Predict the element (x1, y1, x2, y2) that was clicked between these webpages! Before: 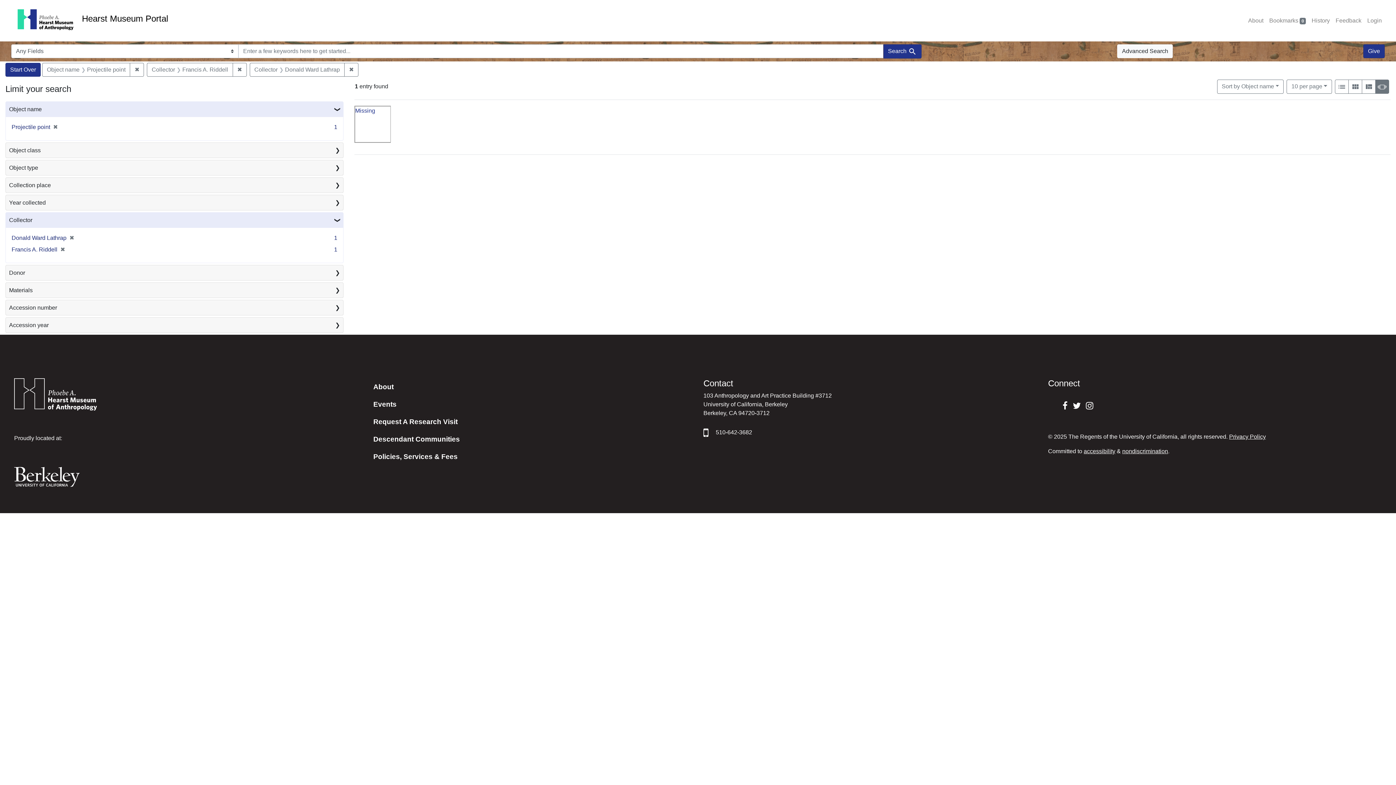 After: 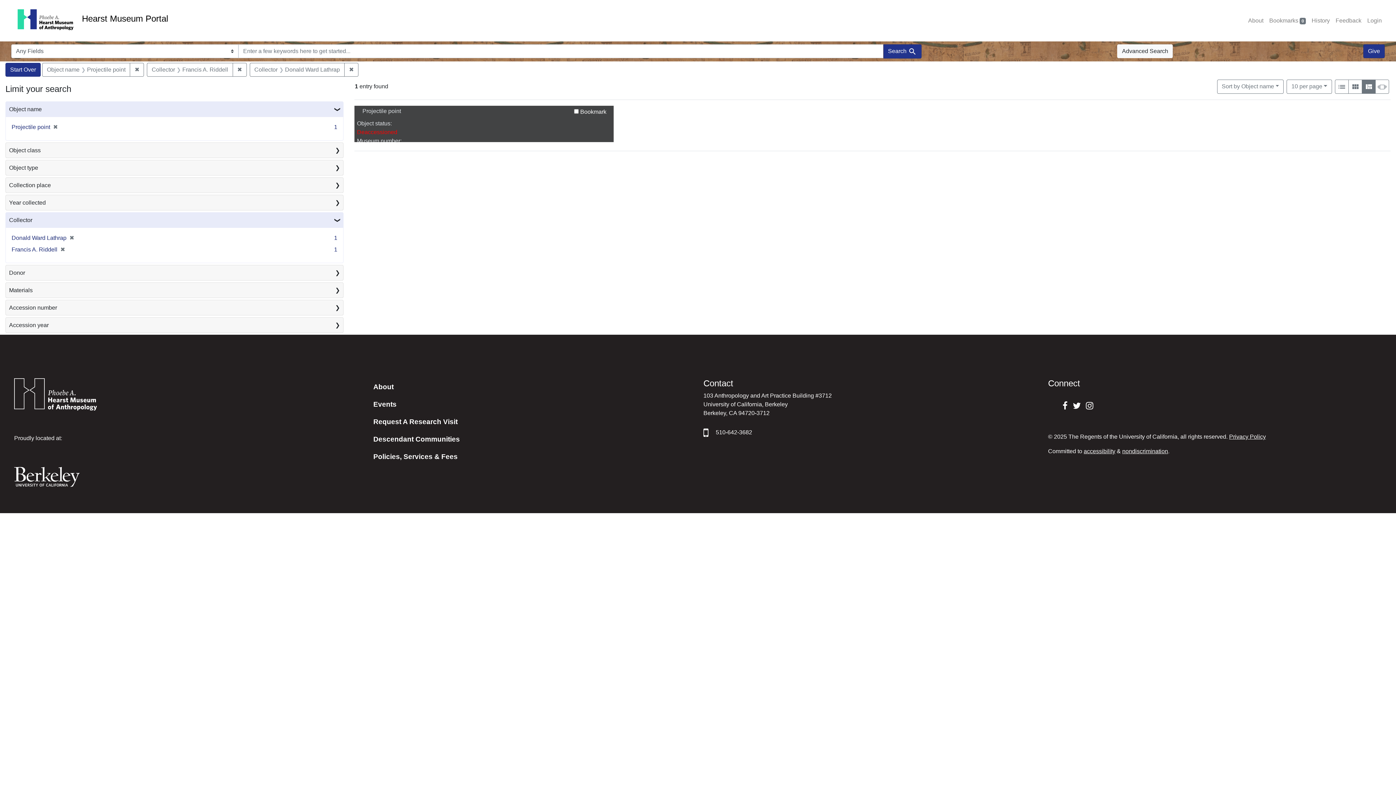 Action: bbox: (1362, 79, 1376, 93) label: Masonry